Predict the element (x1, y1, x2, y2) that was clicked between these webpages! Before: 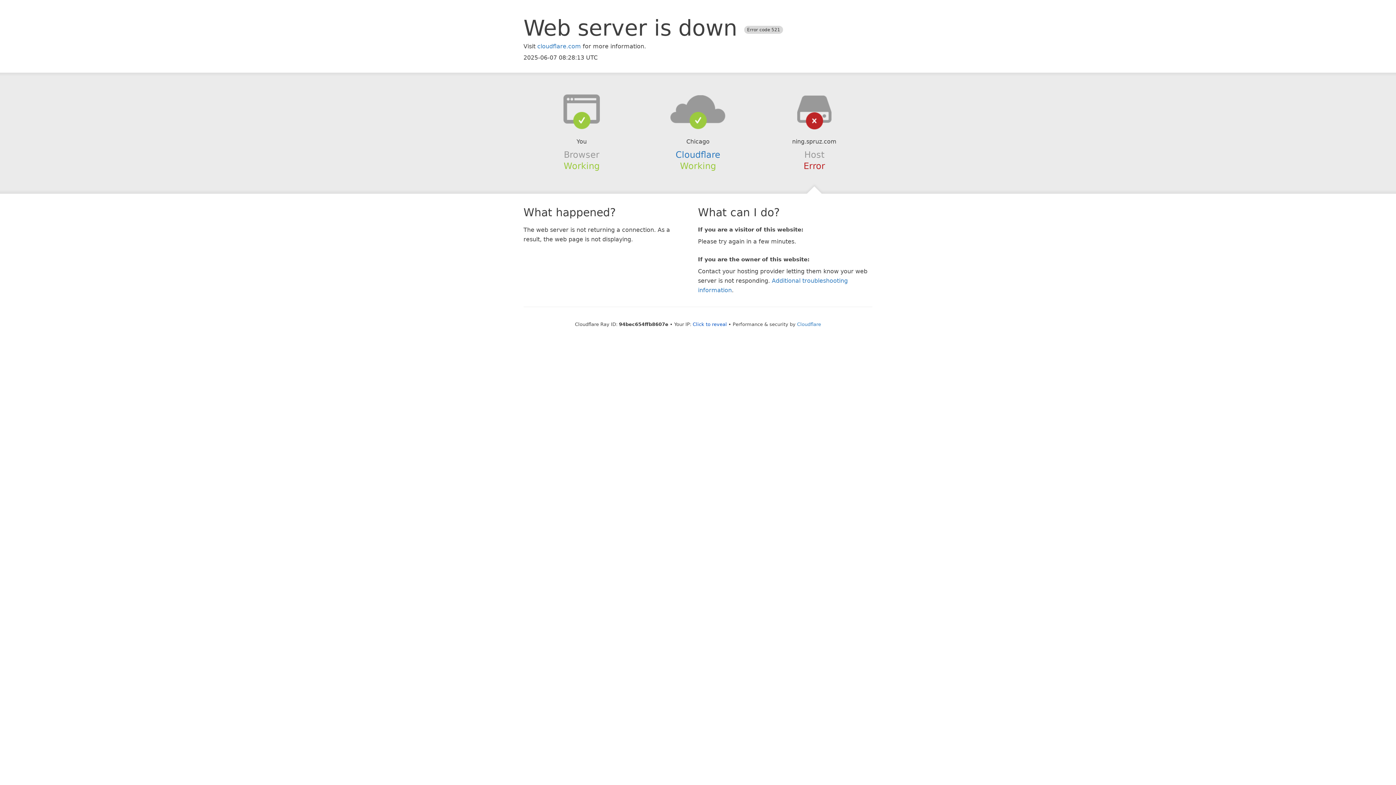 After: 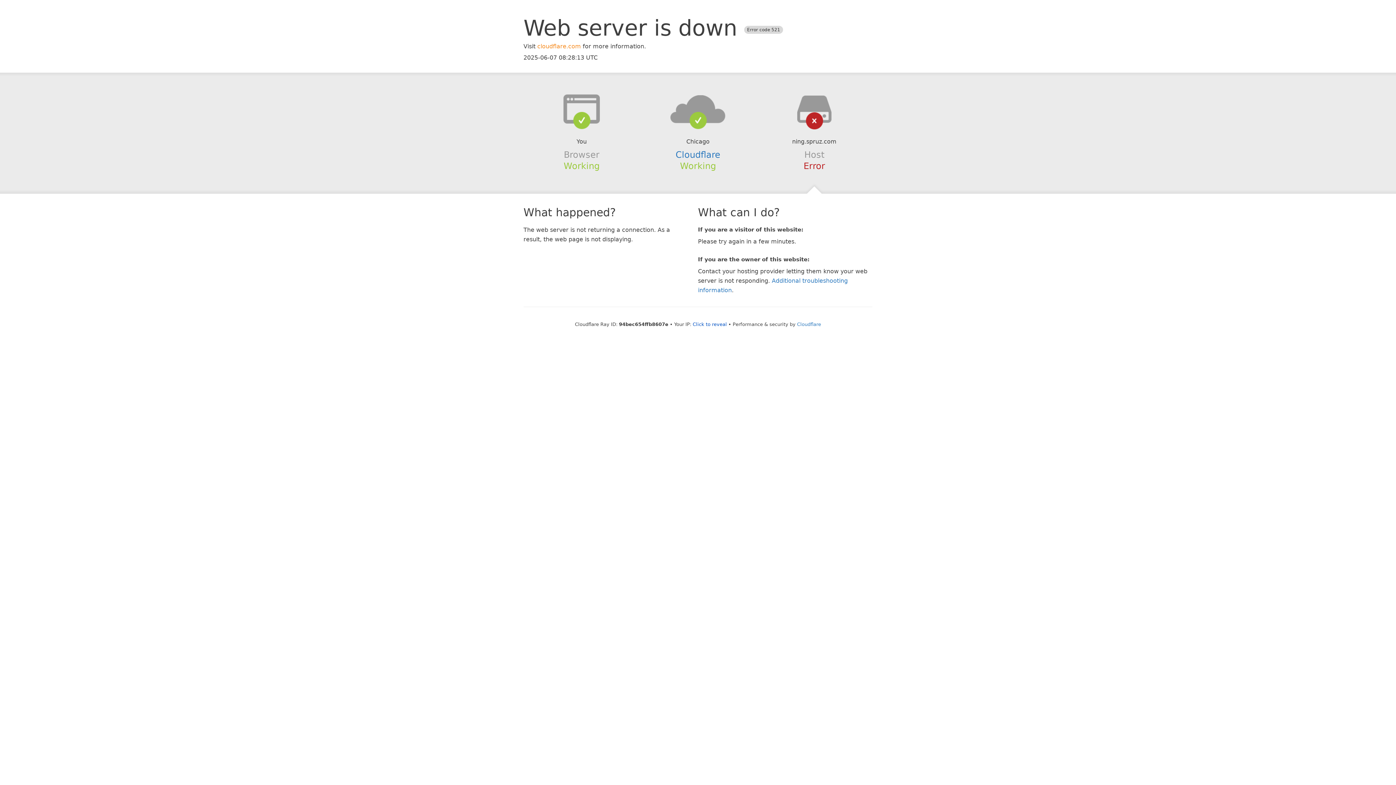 Action: bbox: (537, 42, 581, 49) label: cloudflare.com